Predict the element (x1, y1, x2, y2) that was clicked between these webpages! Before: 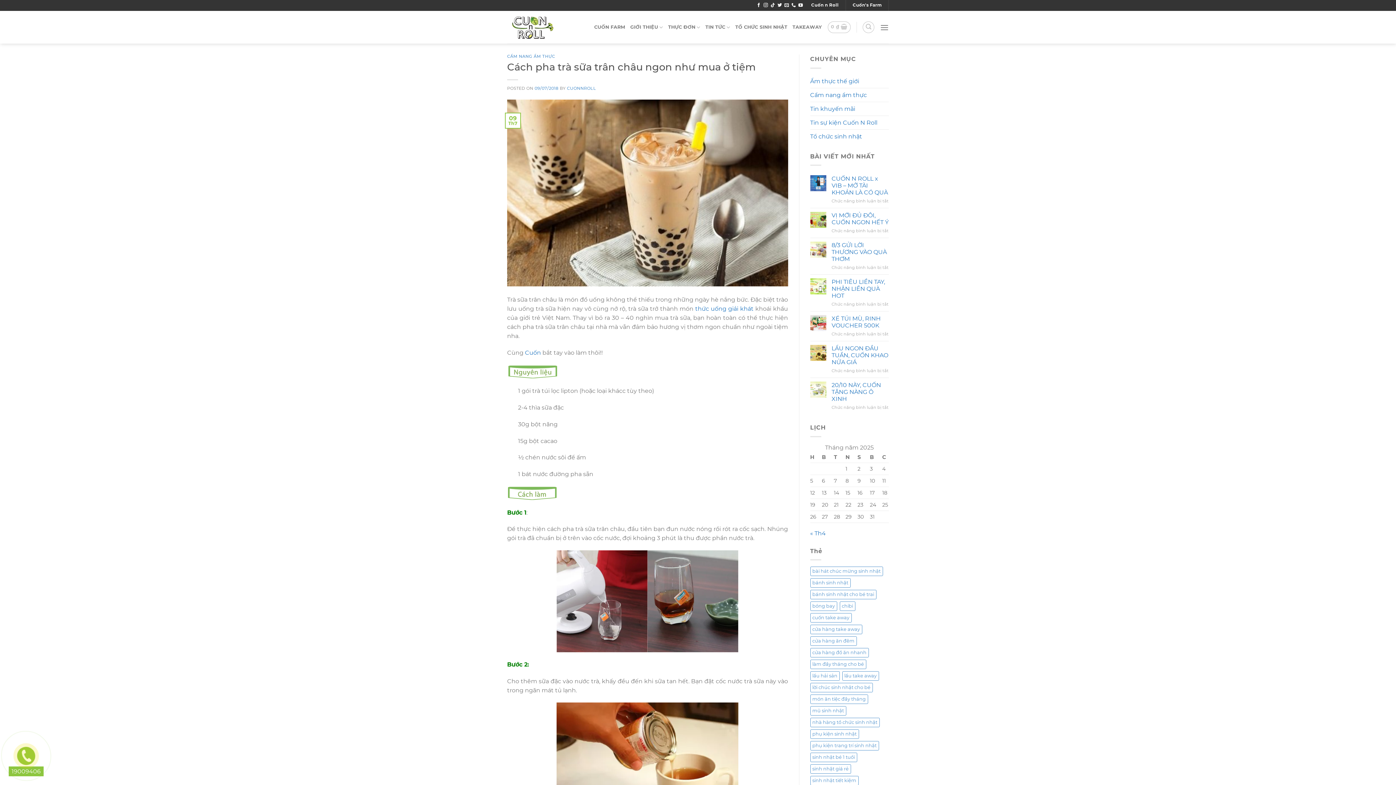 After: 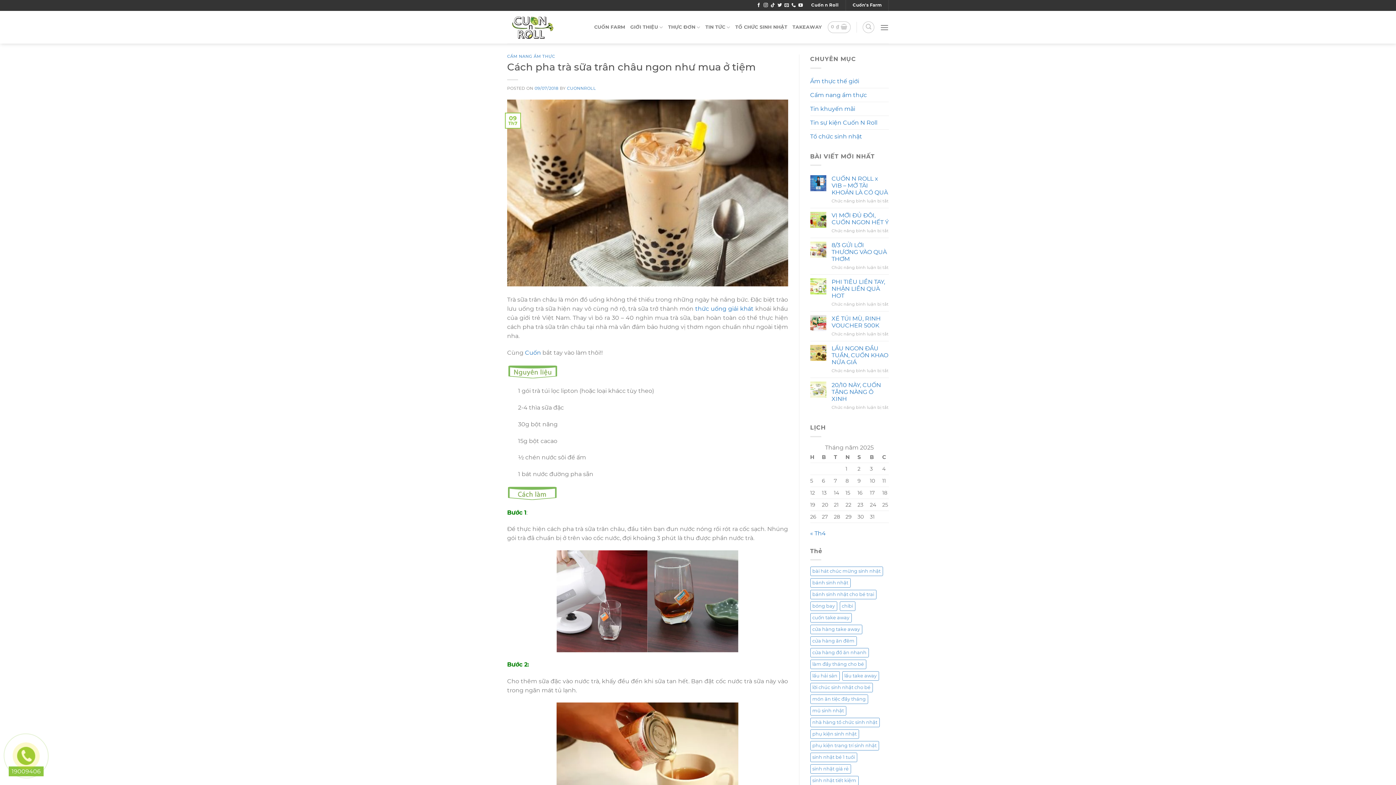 Action: bbox: (534, 85, 558, 90) label: 09/07/2018